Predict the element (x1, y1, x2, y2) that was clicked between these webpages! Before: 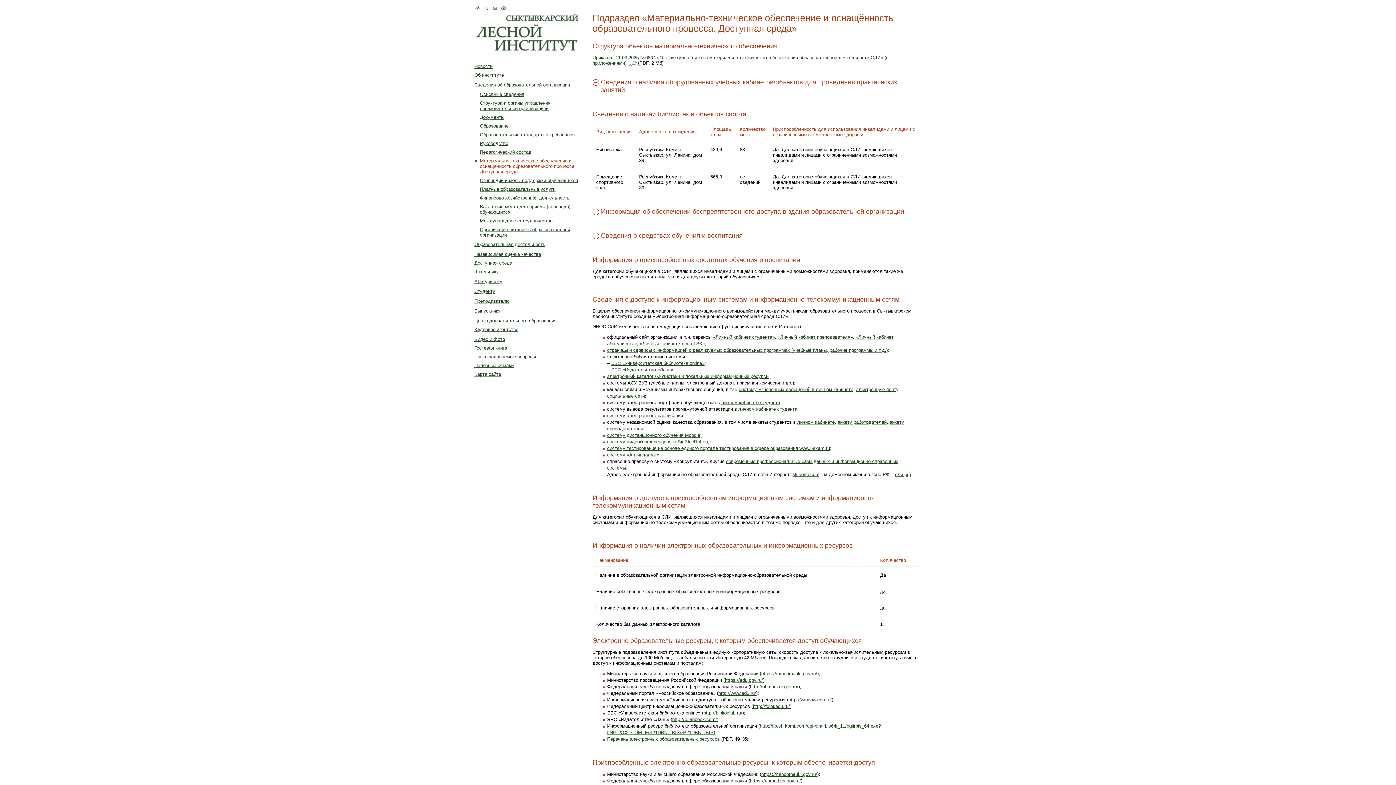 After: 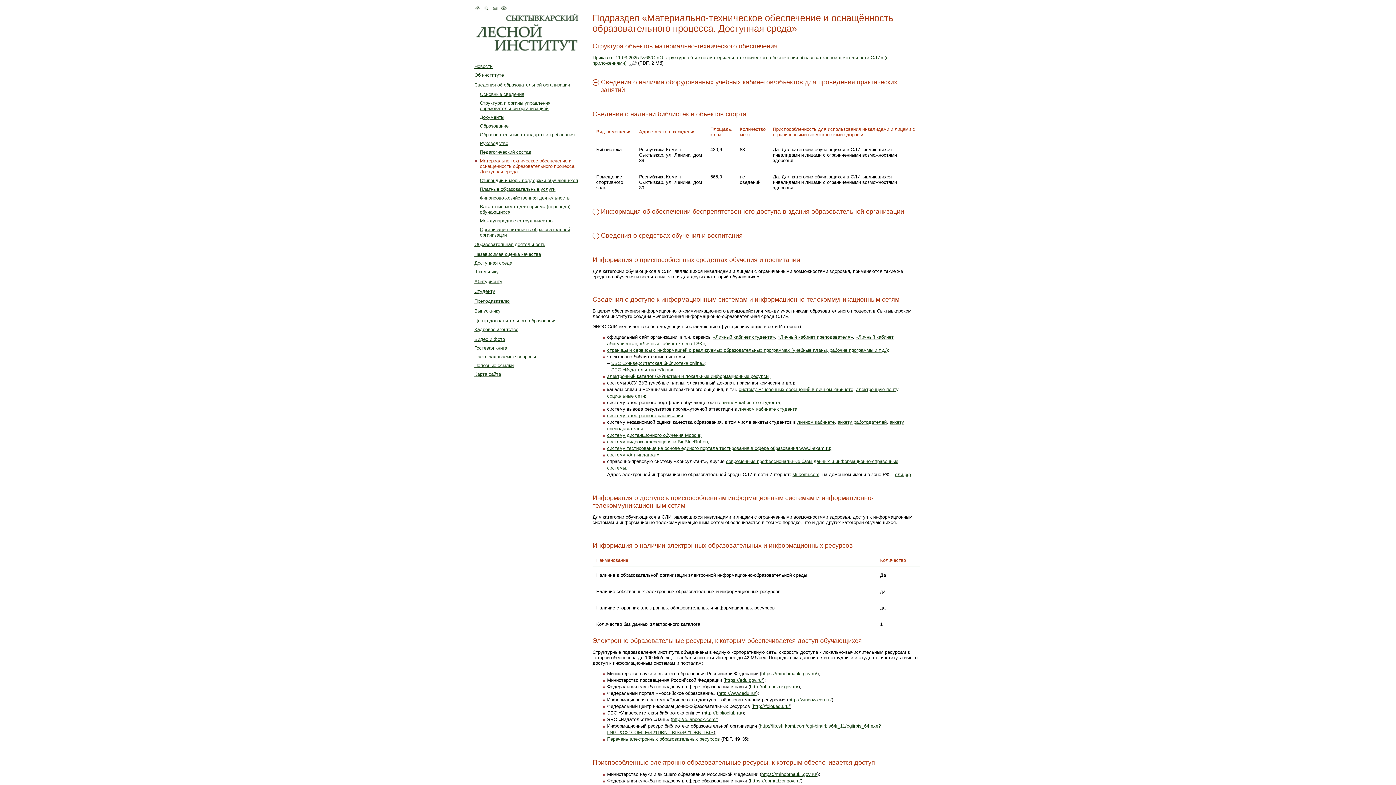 Action: label: личном кабинете студента bbox: (721, 399, 780, 405)